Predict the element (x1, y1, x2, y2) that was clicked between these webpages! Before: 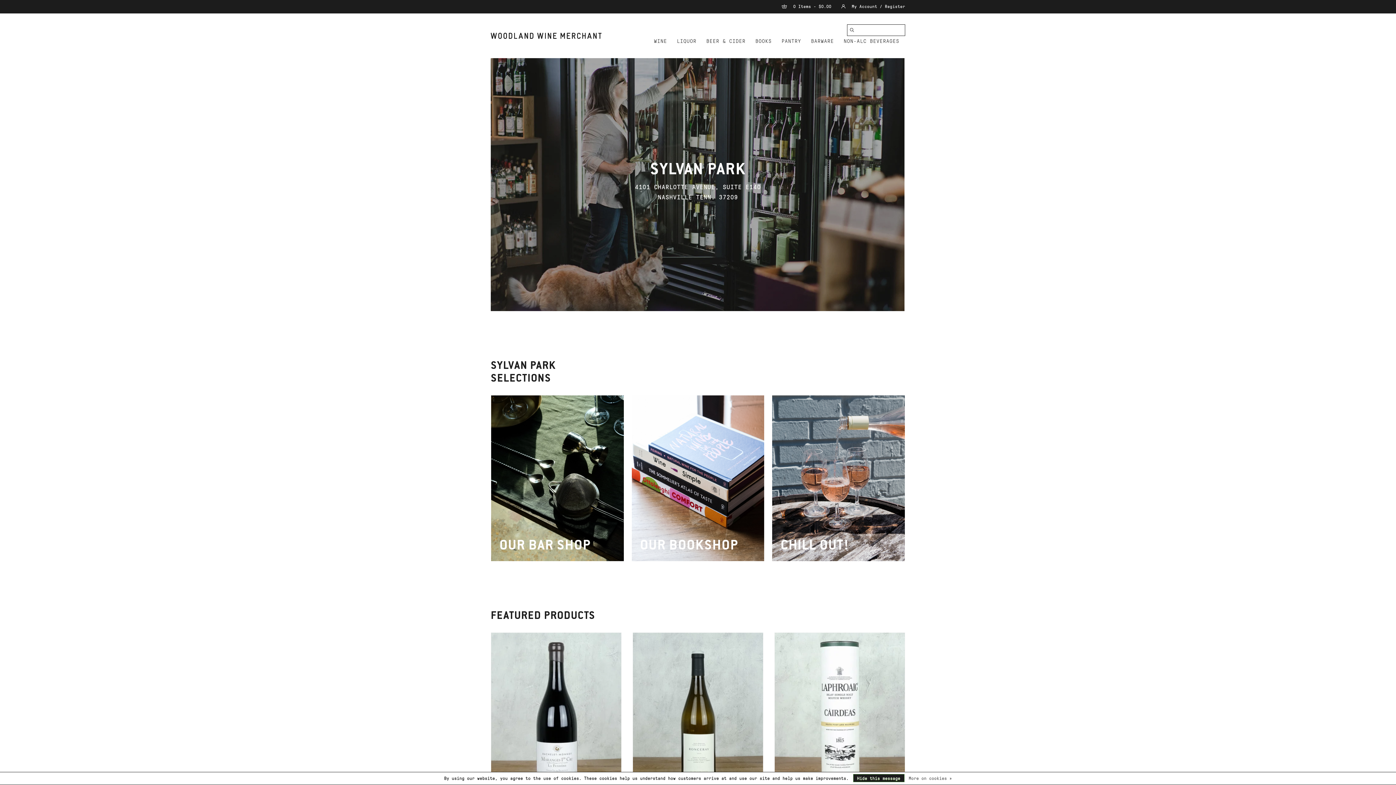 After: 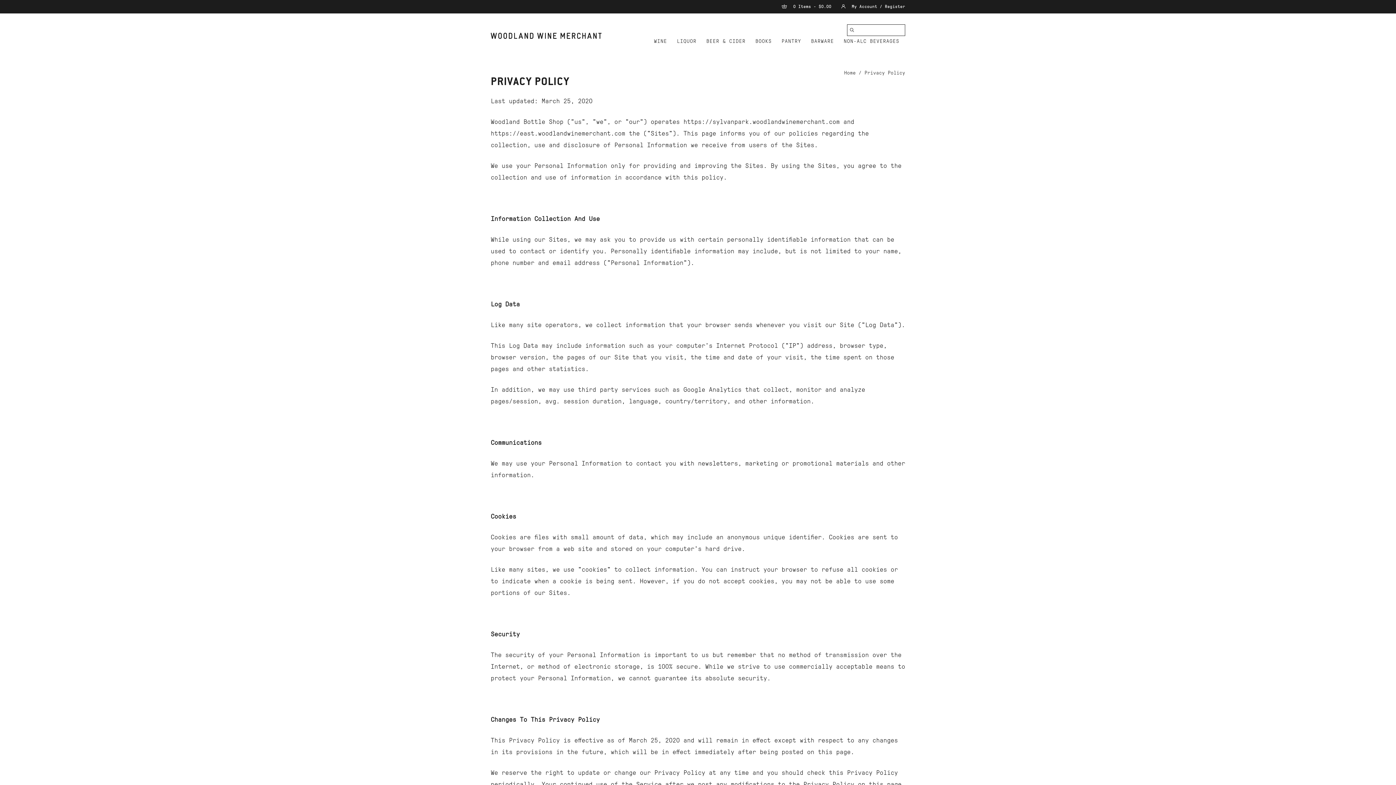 Action: label: More on cookies » bbox: (908, 774, 952, 783)